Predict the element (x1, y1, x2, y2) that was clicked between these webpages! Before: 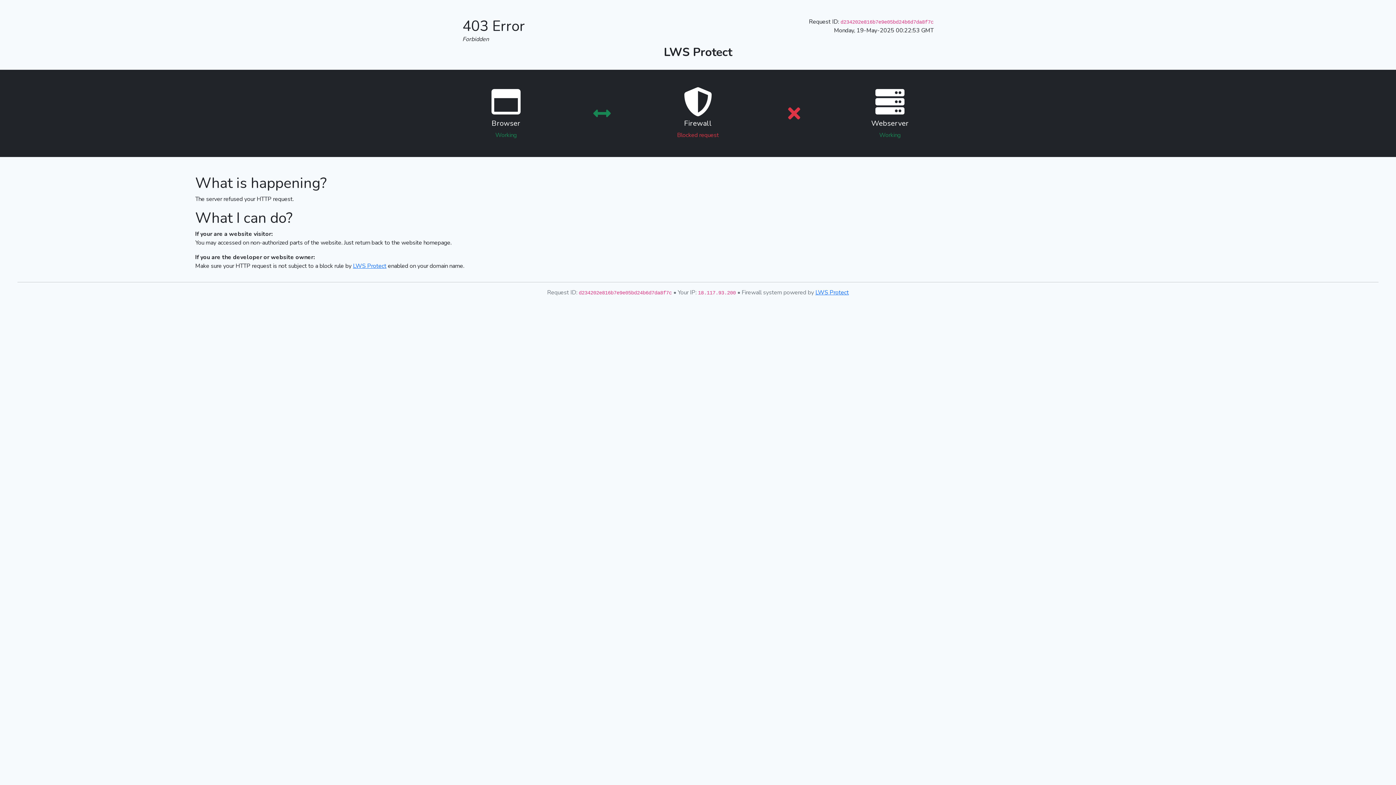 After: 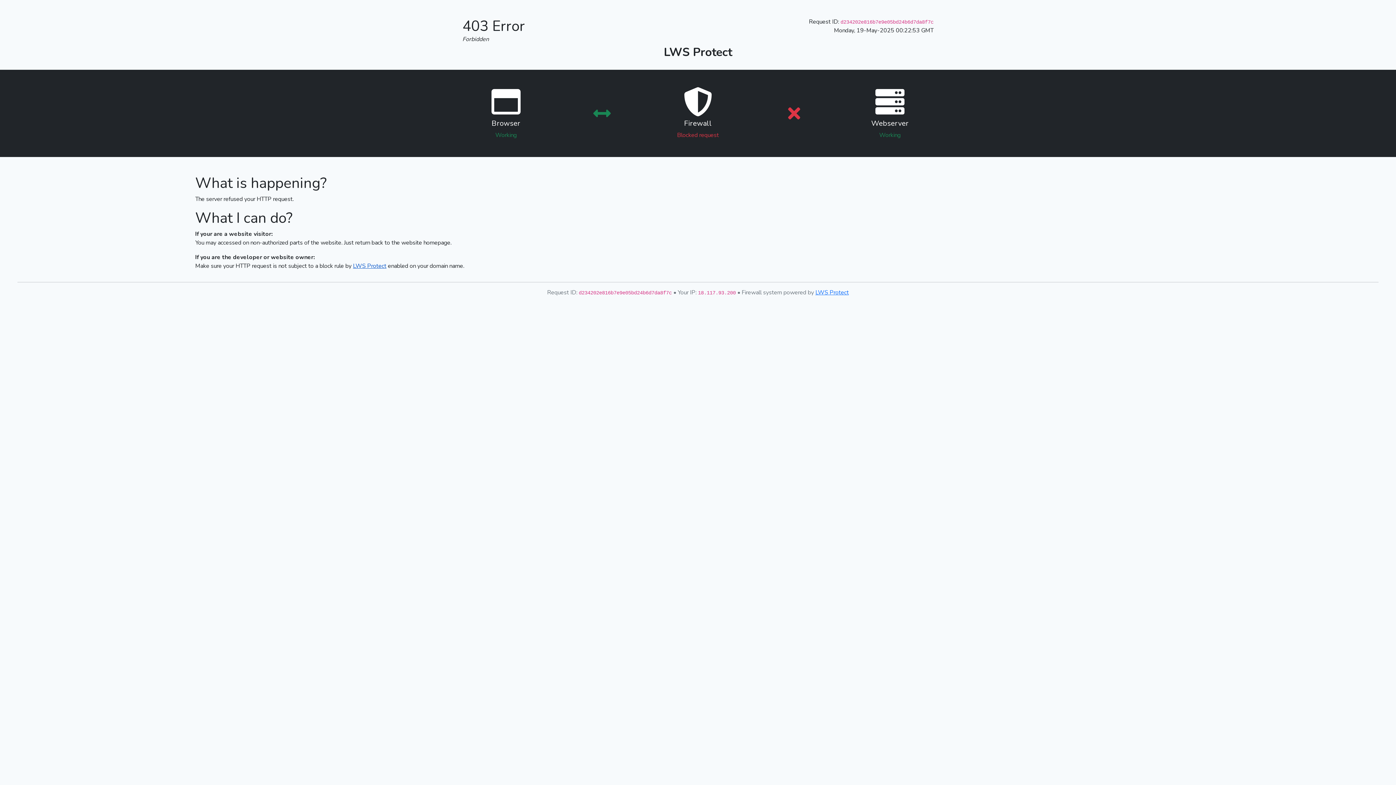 Action: label: LWS Protect bbox: (353, 262, 386, 270)